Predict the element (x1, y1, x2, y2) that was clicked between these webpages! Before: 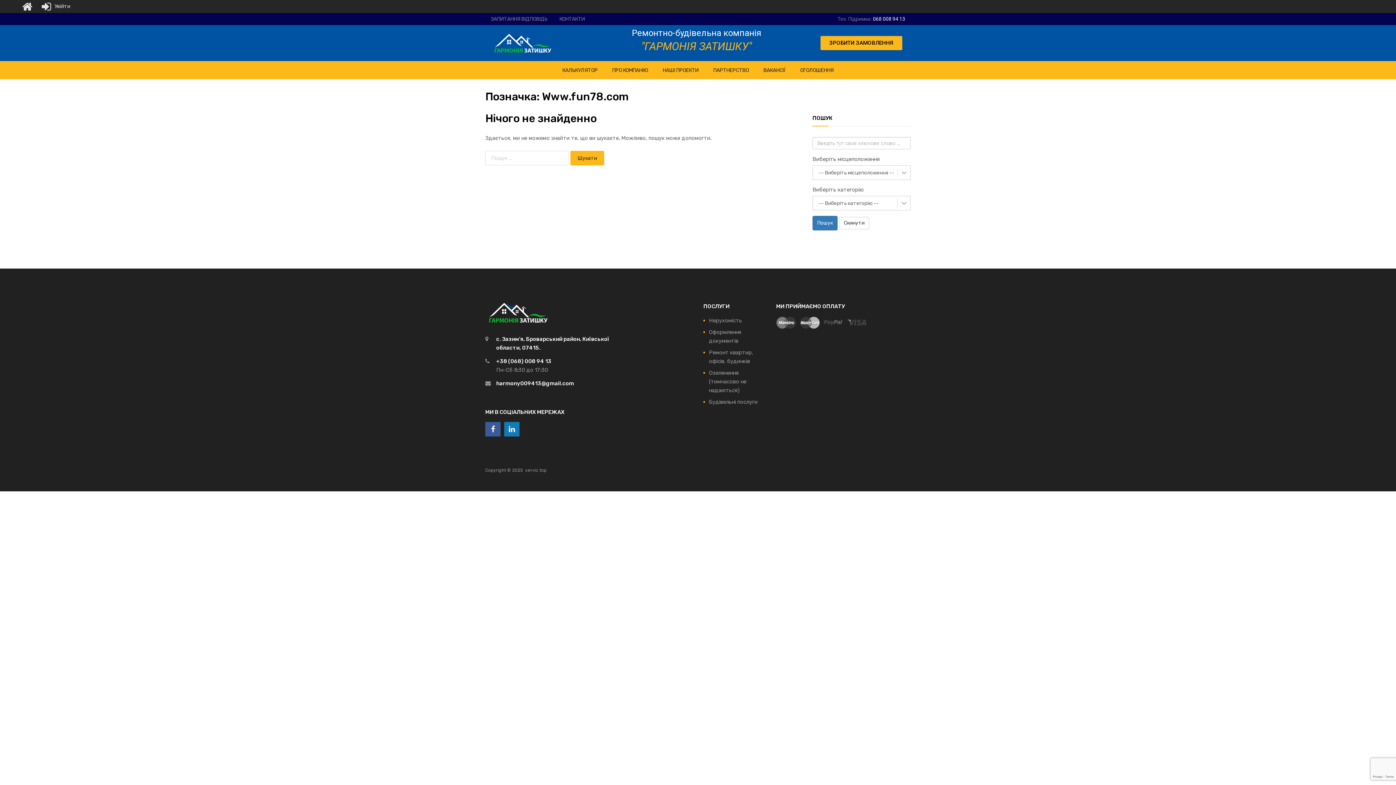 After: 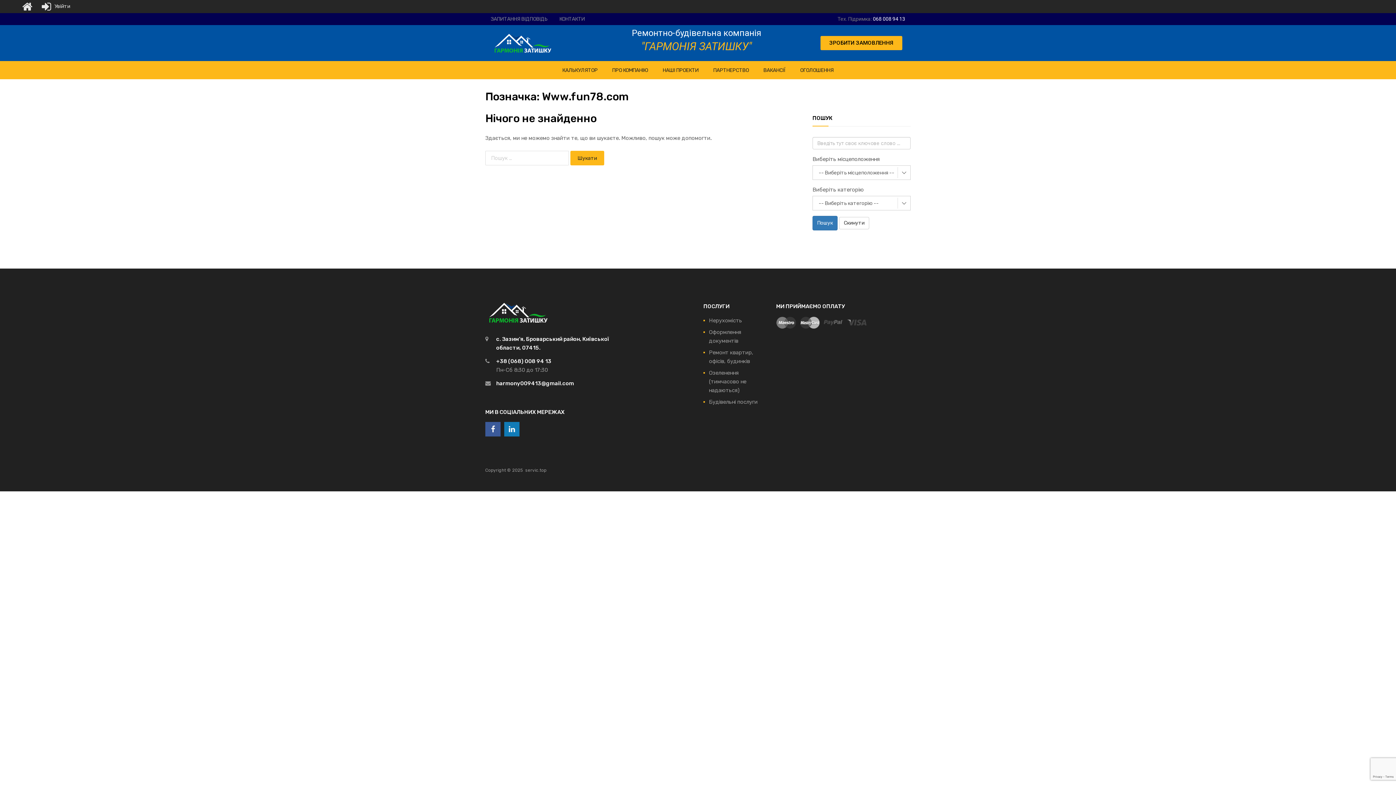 Action: bbox: (490, 16, 547, 22) label: ЗАПИТАННЯ ВІДПОВІДЬ